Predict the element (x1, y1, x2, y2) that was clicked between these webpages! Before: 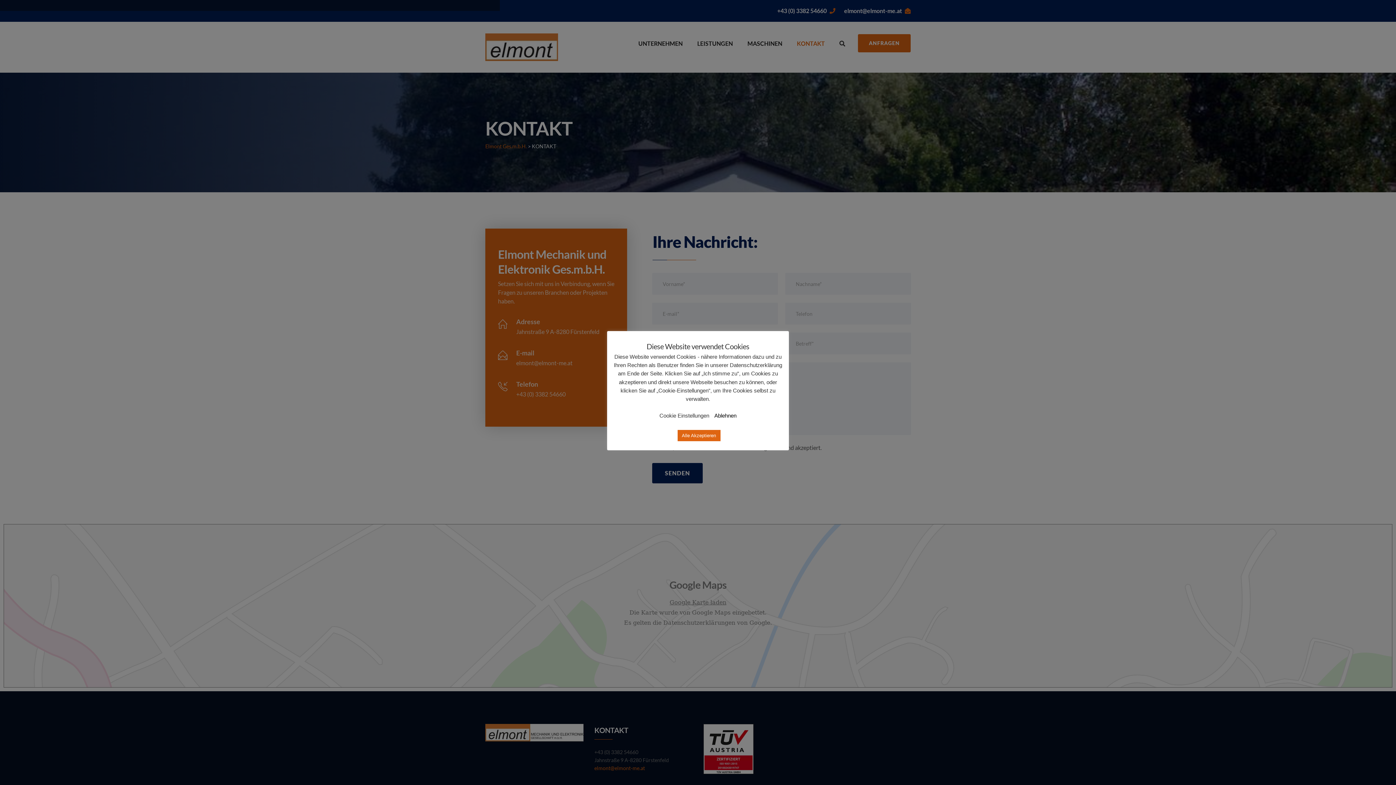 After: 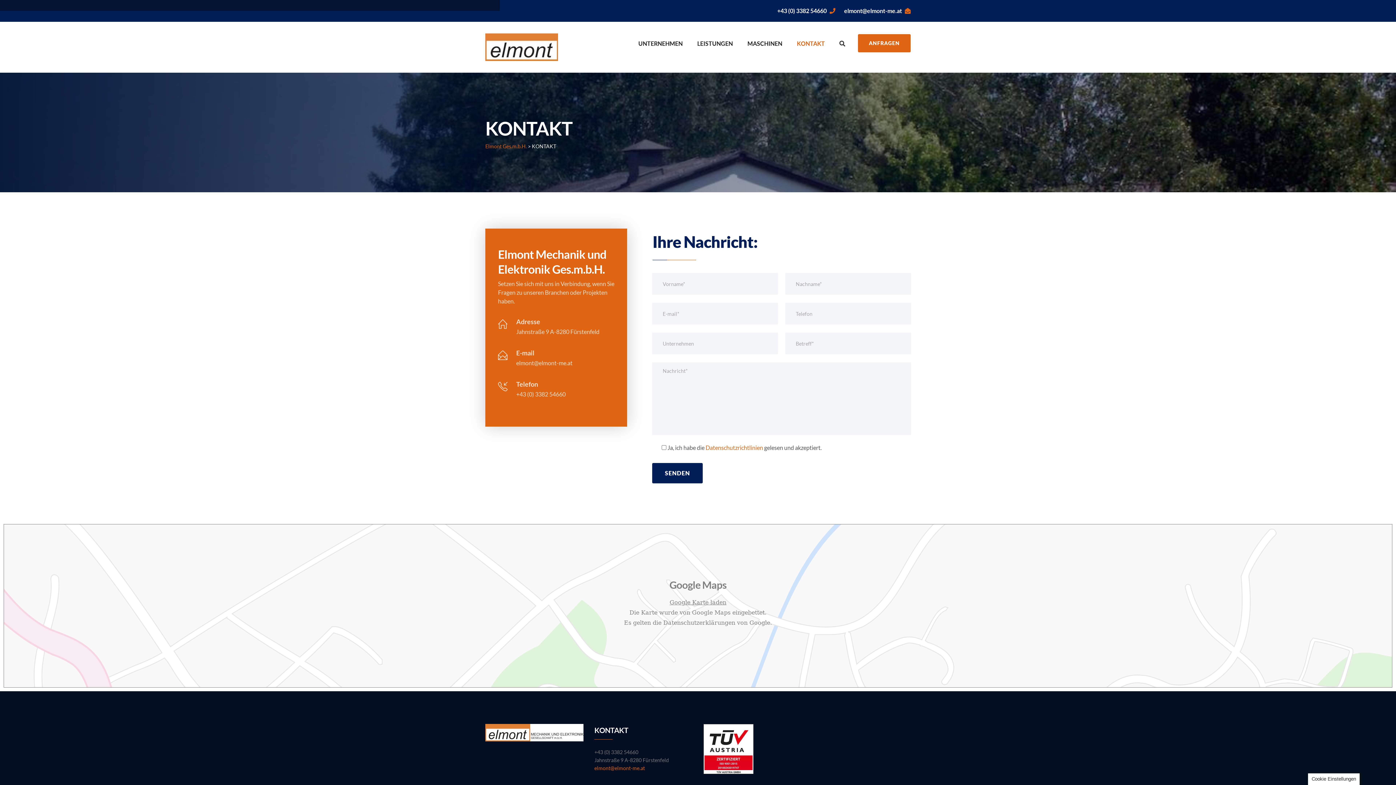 Action: label: Alle Akzeptieren bbox: (677, 430, 720, 441)